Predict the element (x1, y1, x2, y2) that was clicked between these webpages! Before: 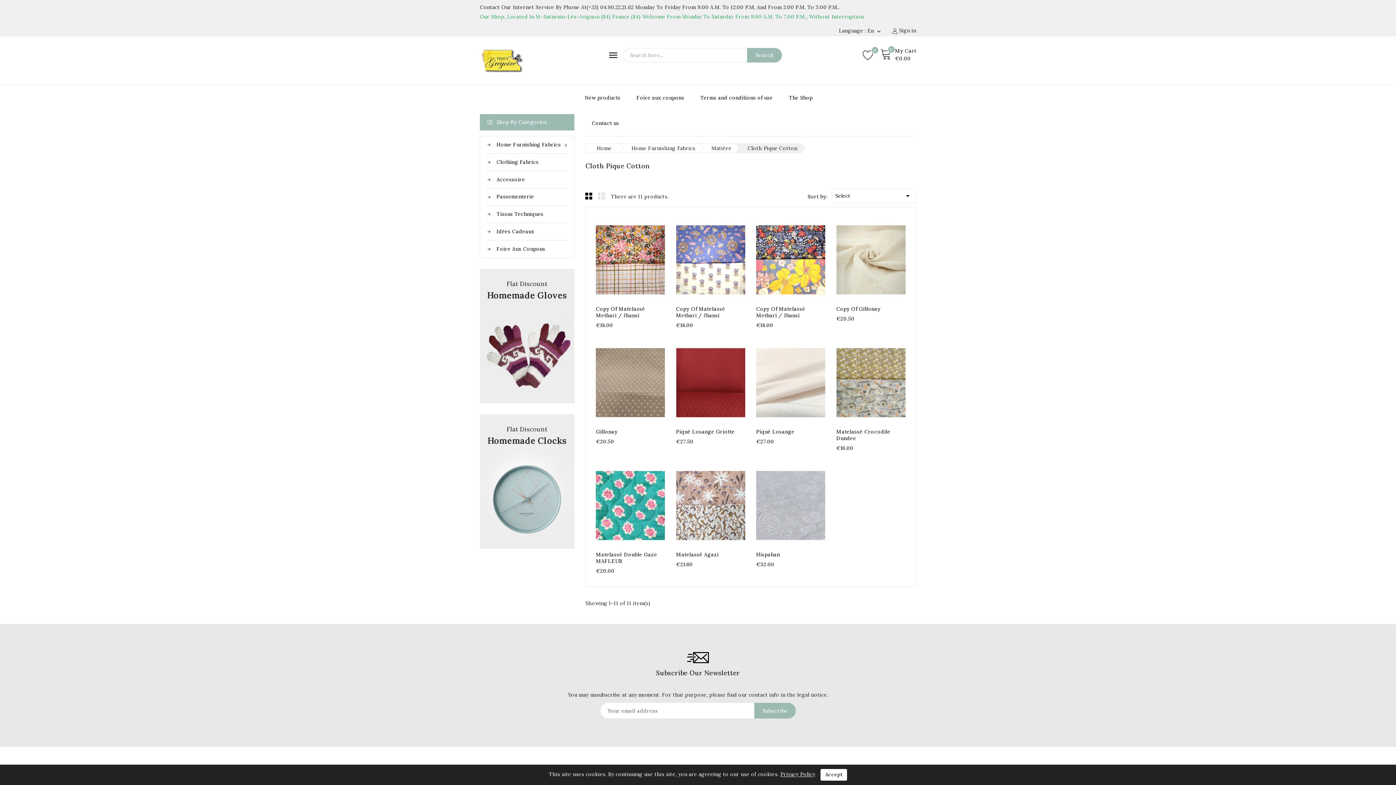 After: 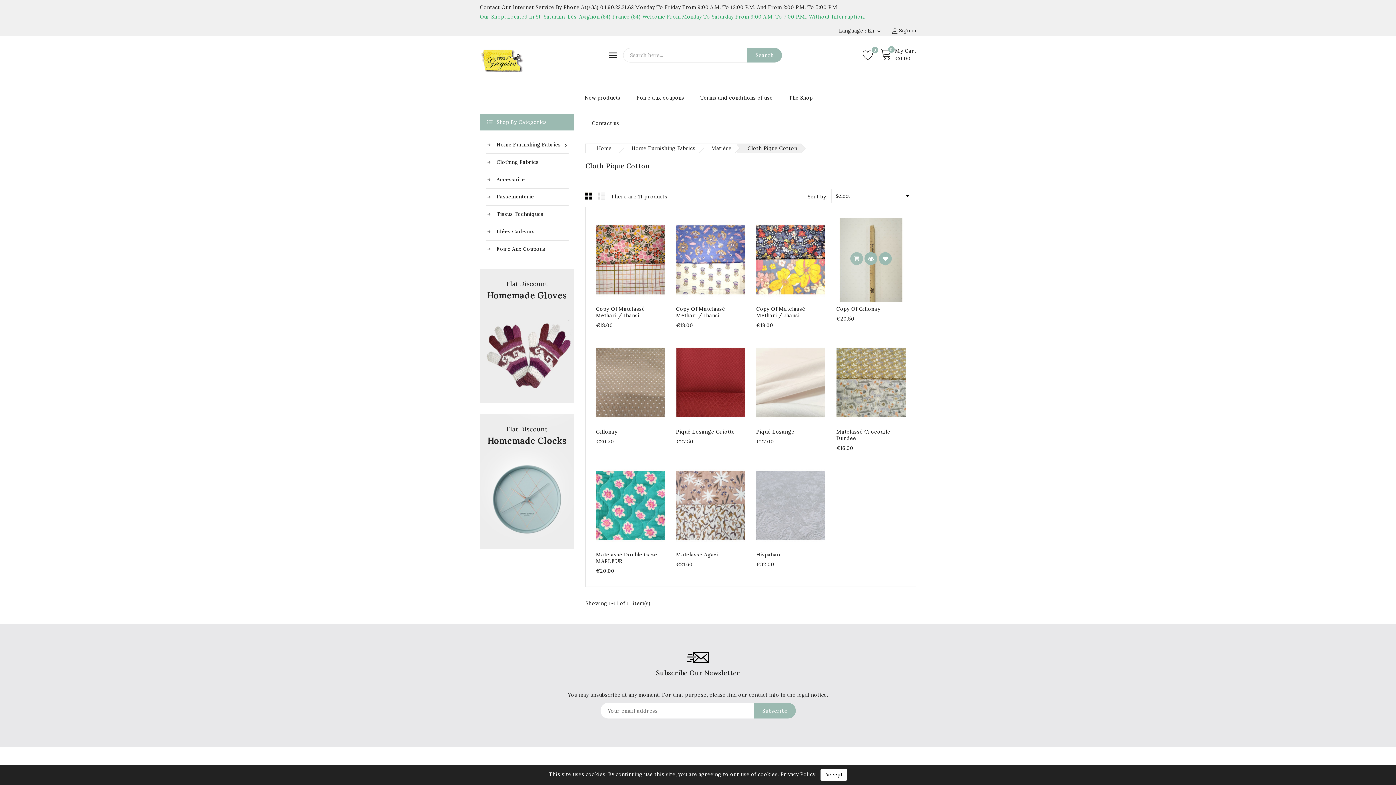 Action: bbox: (850, 252, 863, 265) label:  Add To Cart